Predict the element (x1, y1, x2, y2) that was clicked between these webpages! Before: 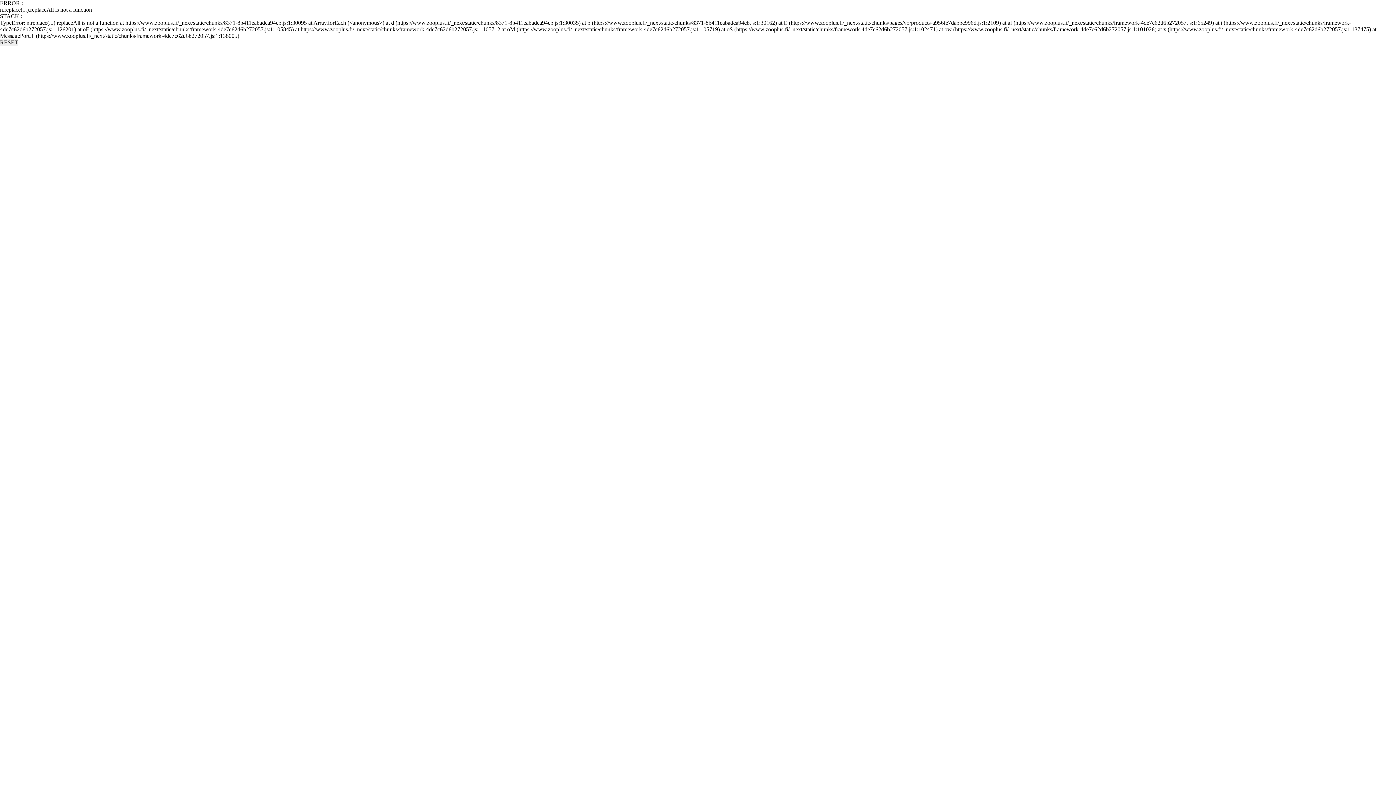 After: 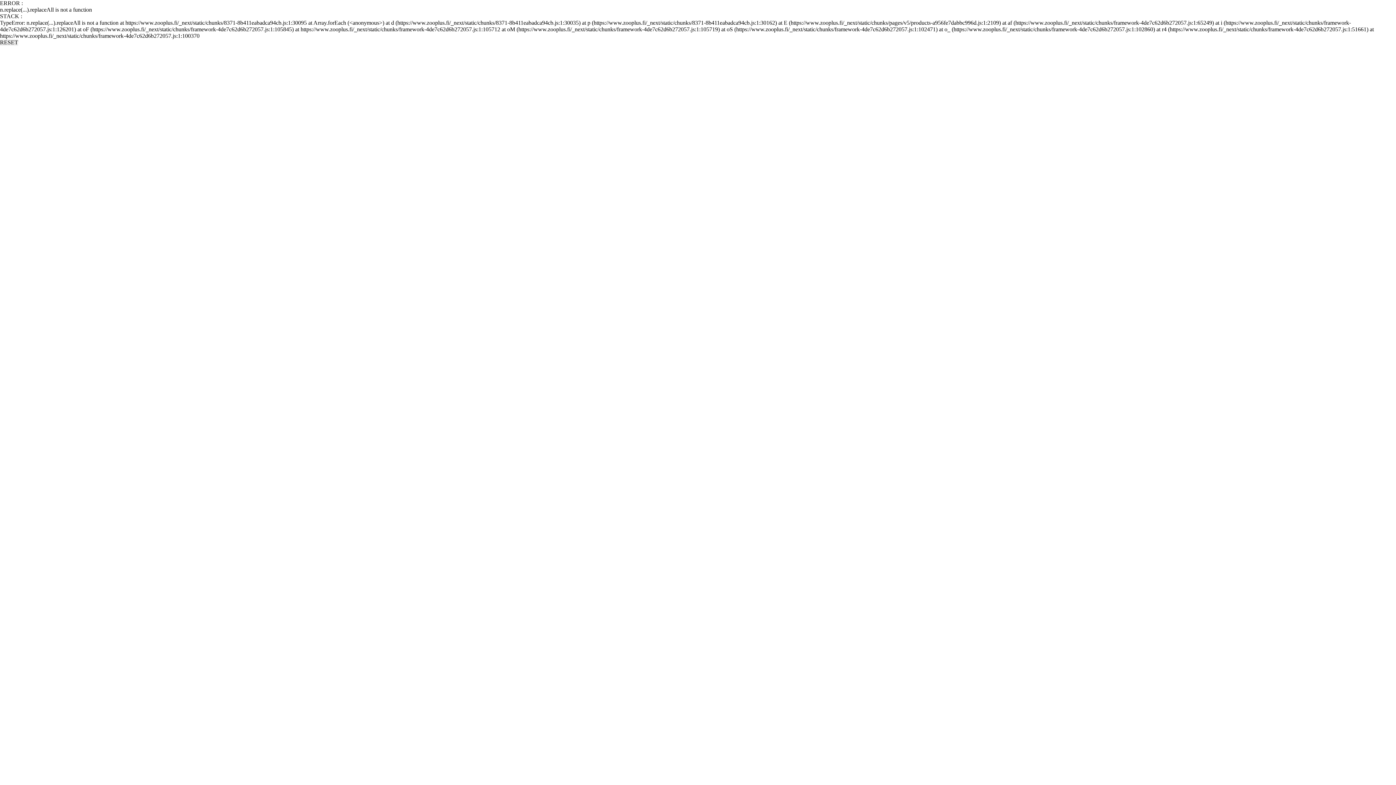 Action: bbox: (0, 39, 18, 45) label: RESET